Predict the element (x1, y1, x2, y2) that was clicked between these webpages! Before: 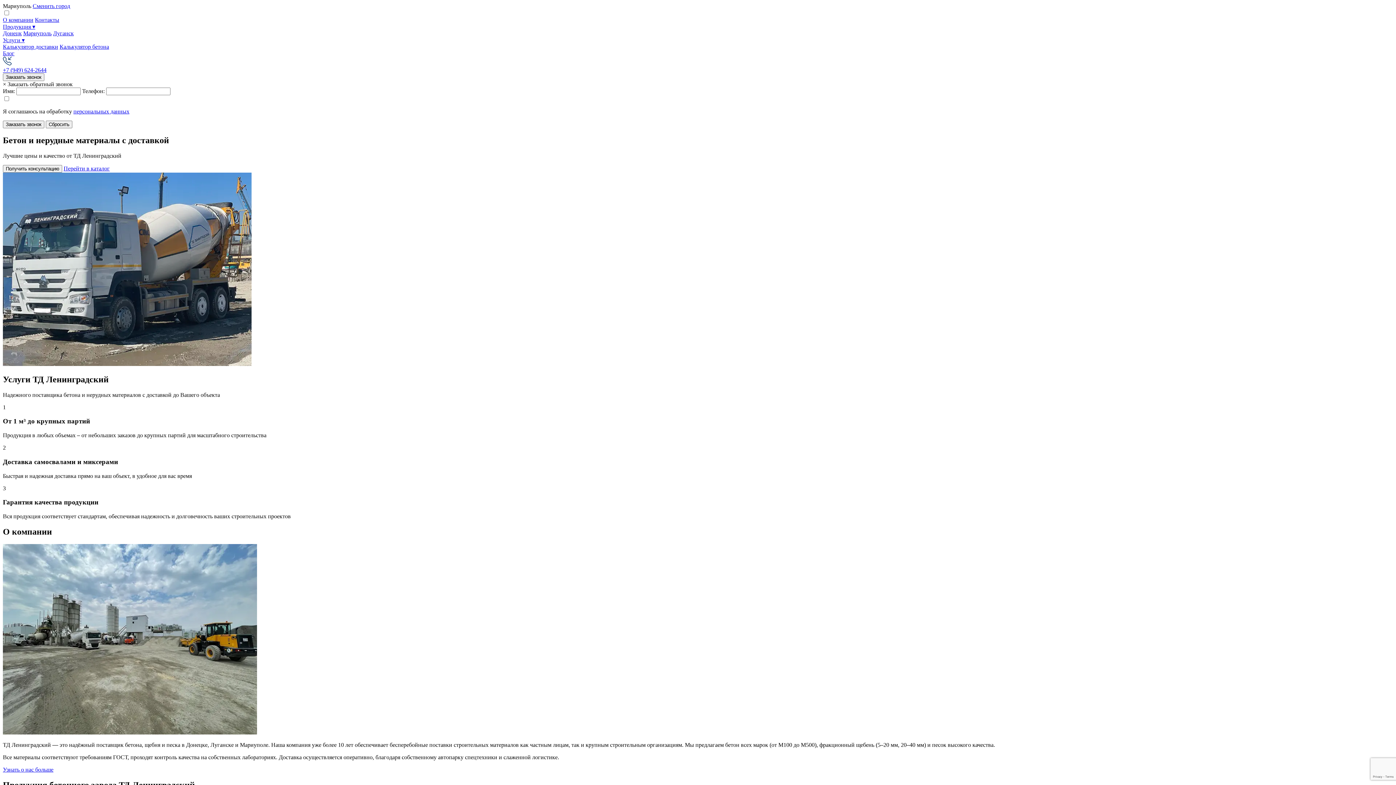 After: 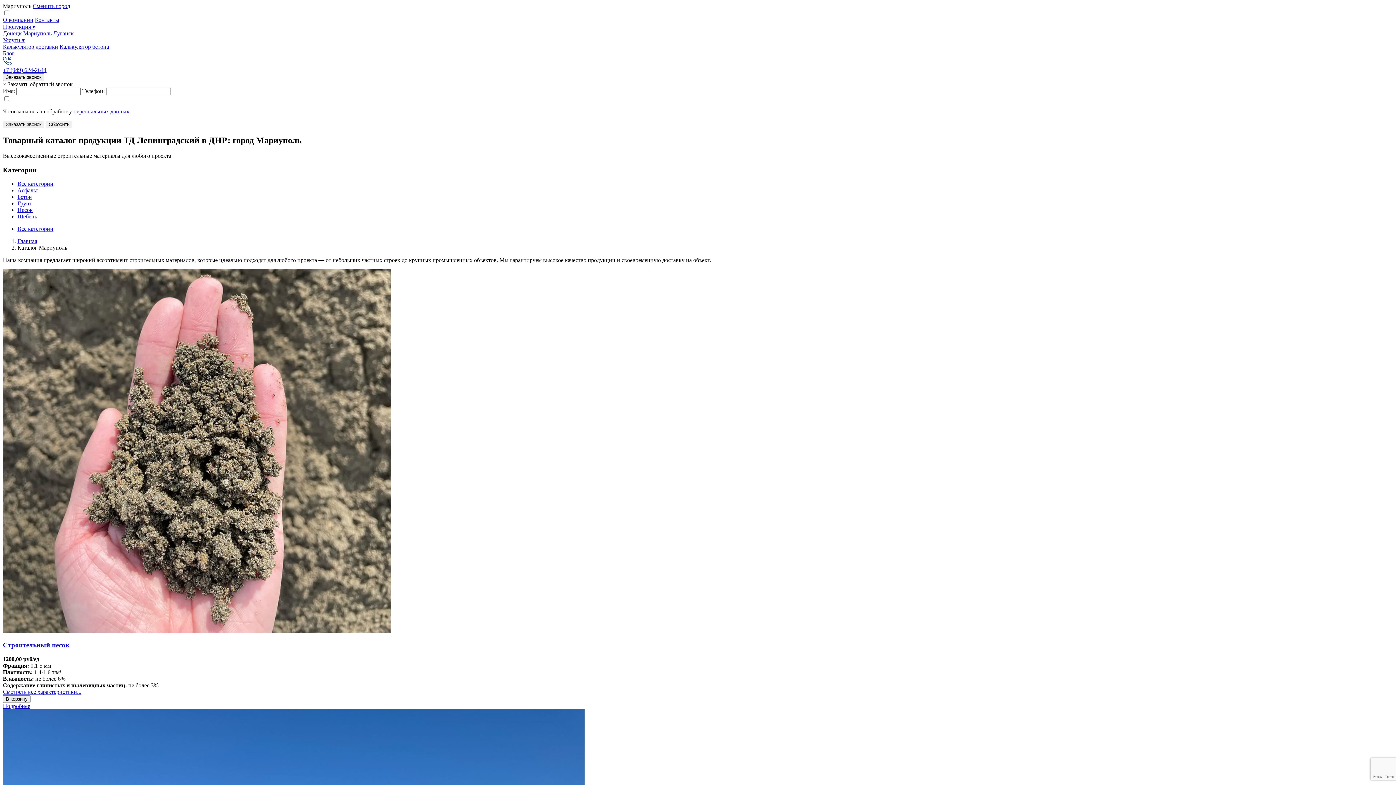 Action: label: Мариуполь bbox: (23, 30, 51, 36)